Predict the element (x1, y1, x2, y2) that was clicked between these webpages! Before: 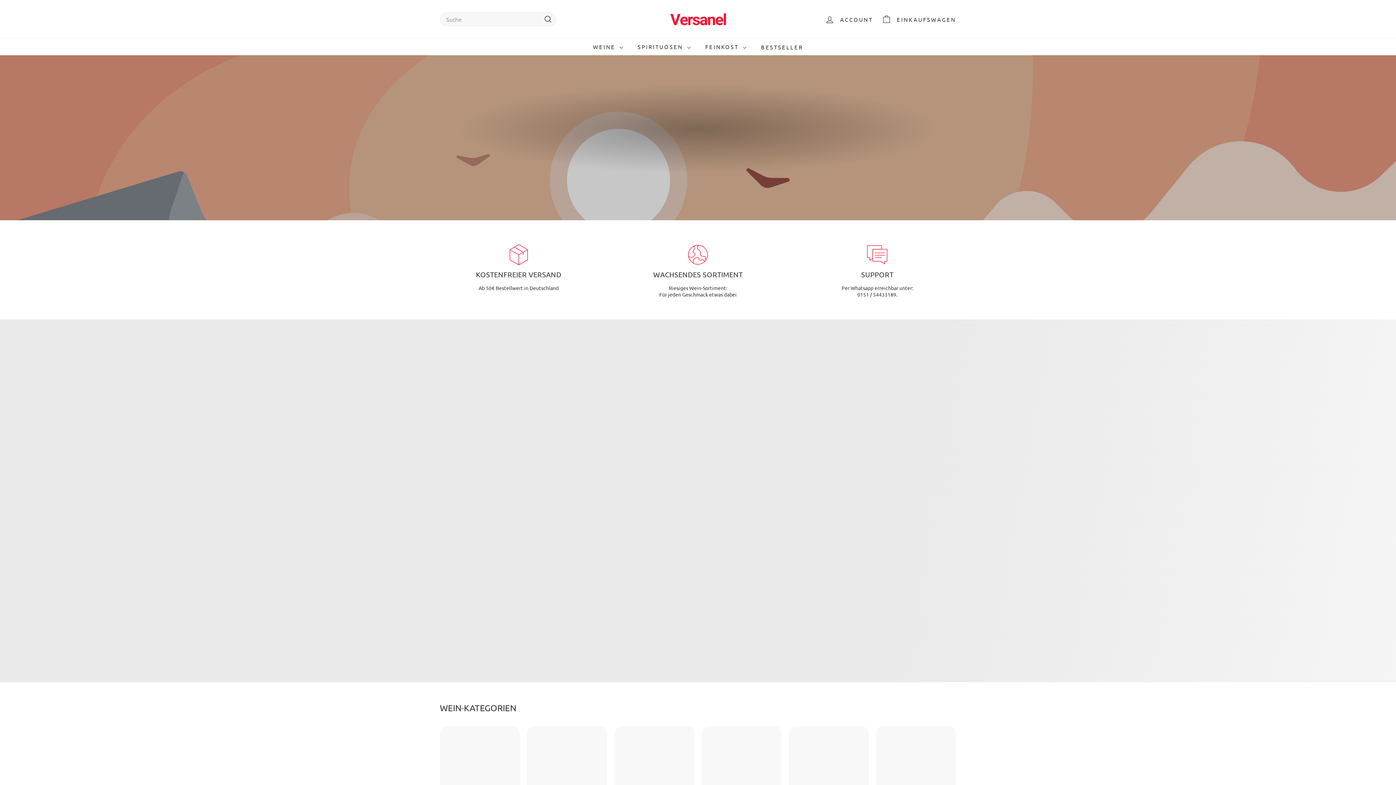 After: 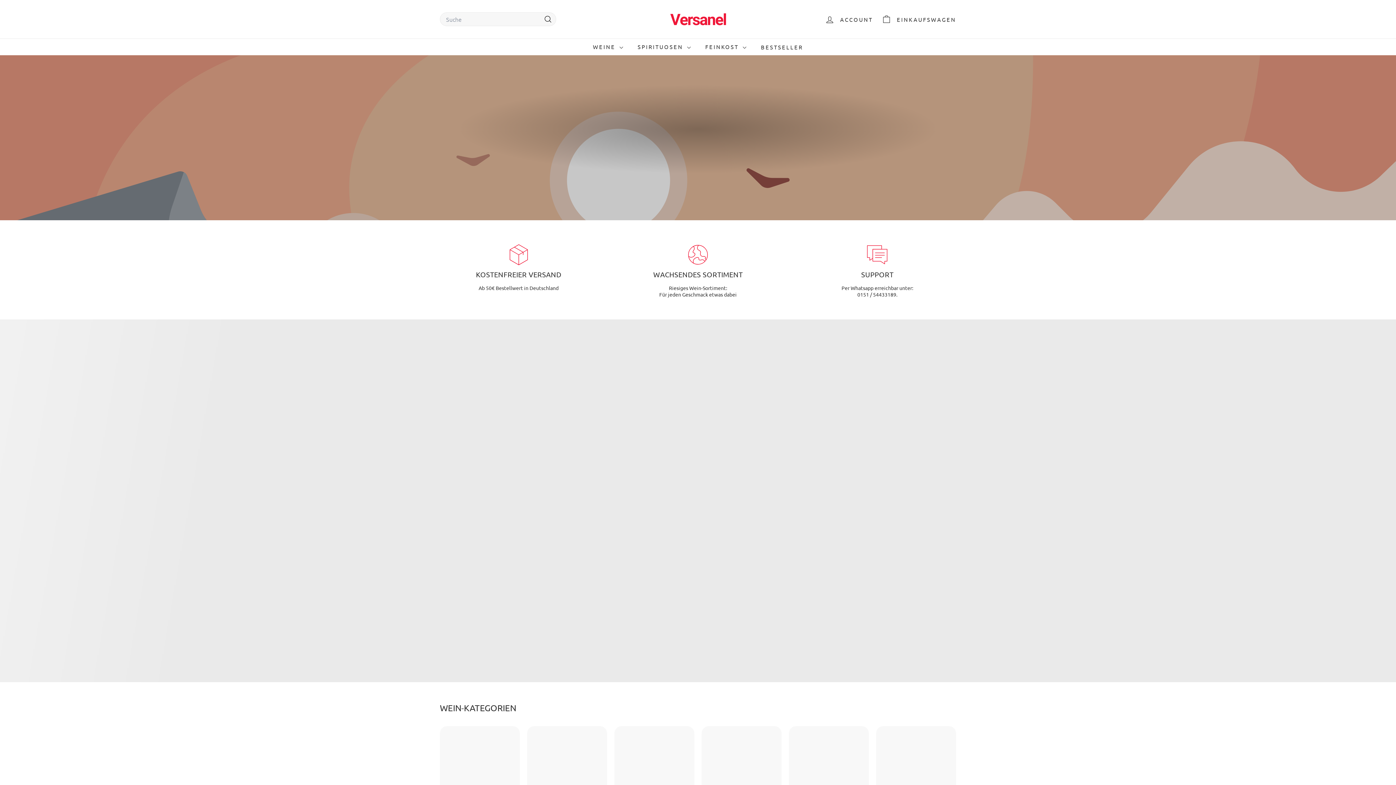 Action: bbox: (663, 5, 732, 33)